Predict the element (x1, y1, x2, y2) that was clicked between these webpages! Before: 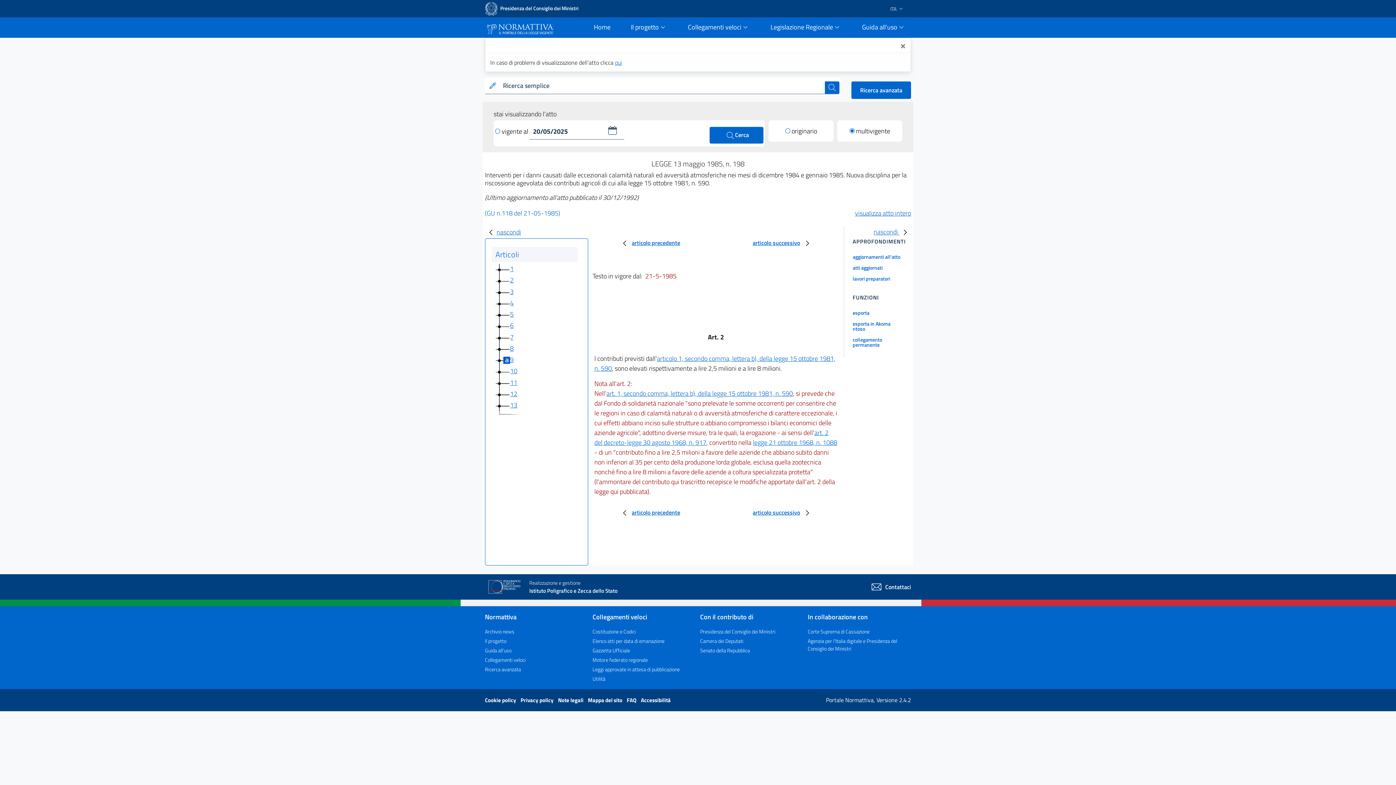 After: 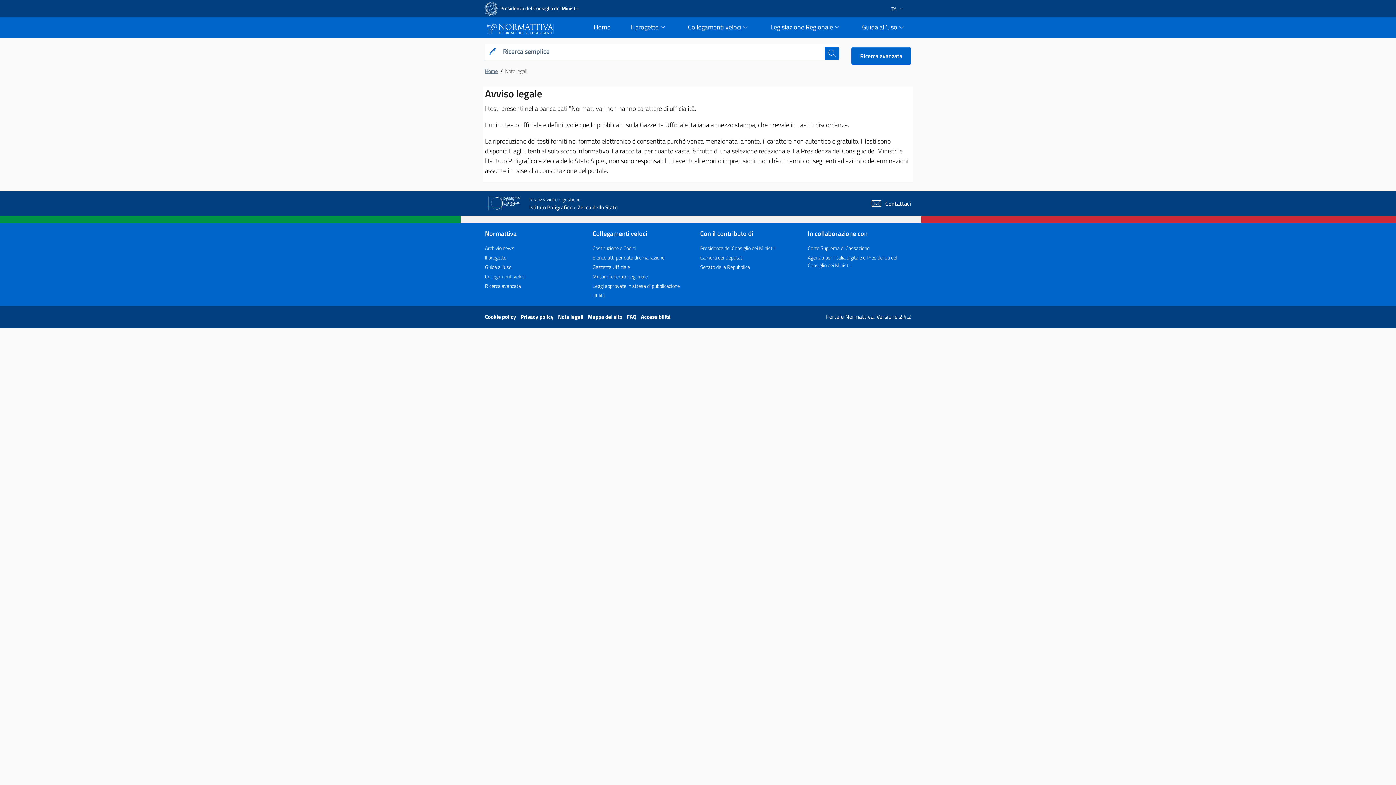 Action: label: Note legali  bbox: (558, 696, 584, 704)